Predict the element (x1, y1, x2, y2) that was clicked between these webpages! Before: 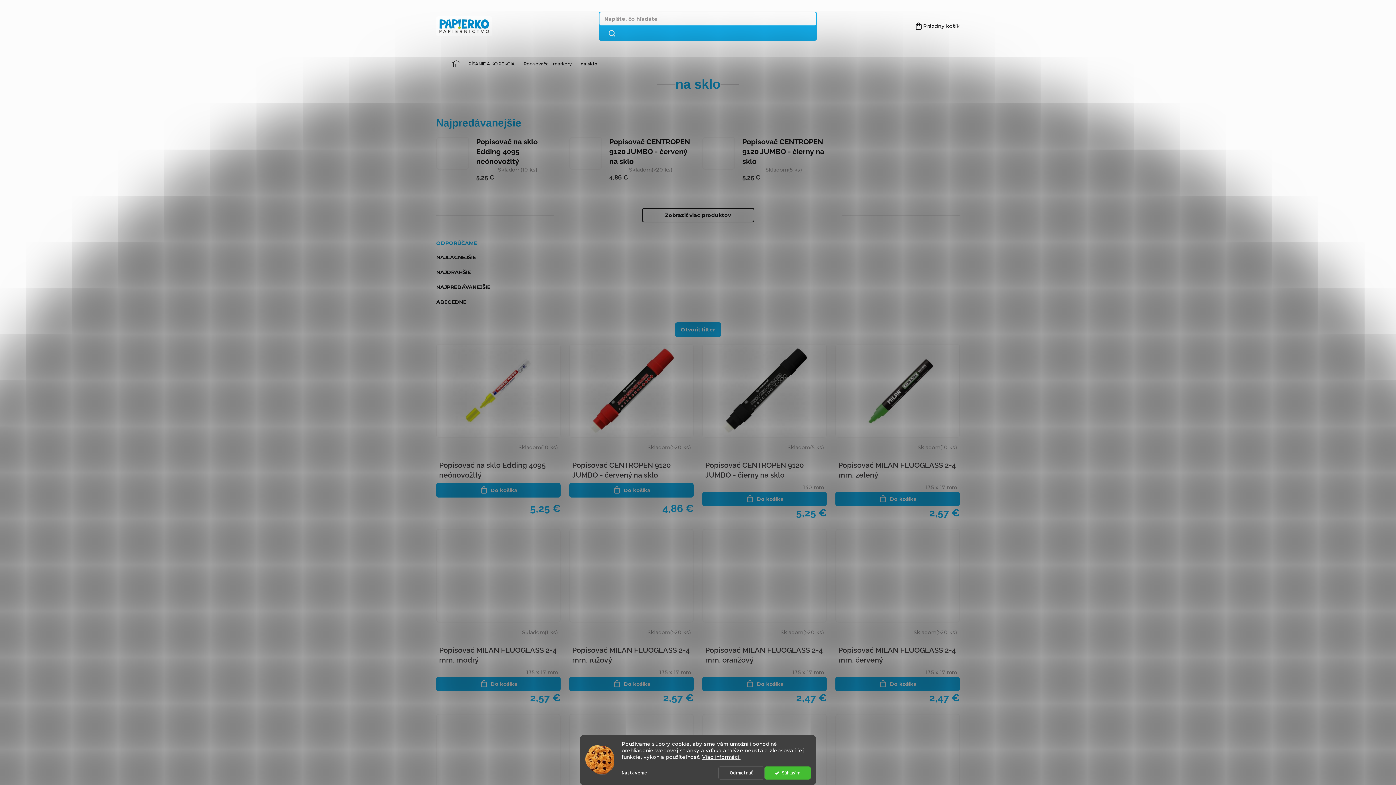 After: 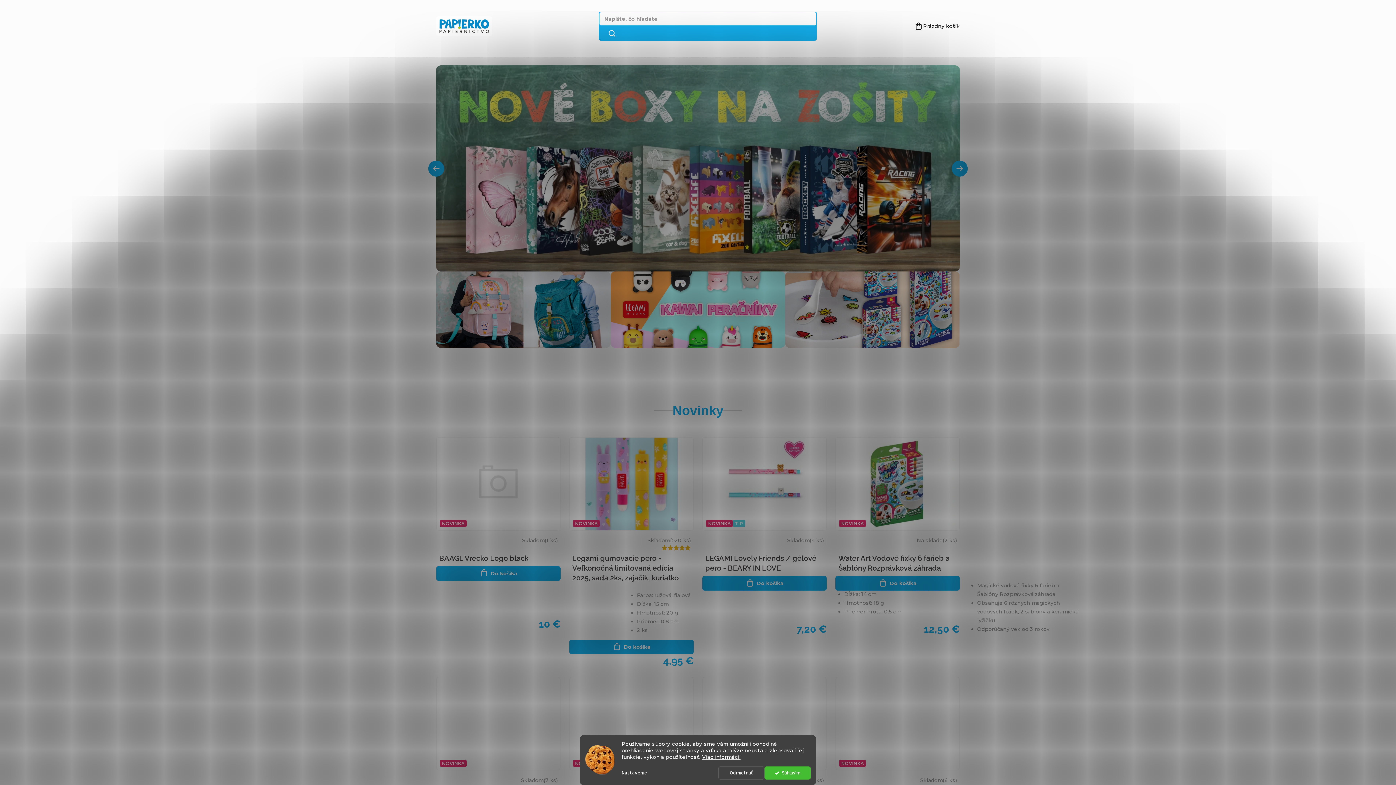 Action: bbox: (436, 15, 492, 36)